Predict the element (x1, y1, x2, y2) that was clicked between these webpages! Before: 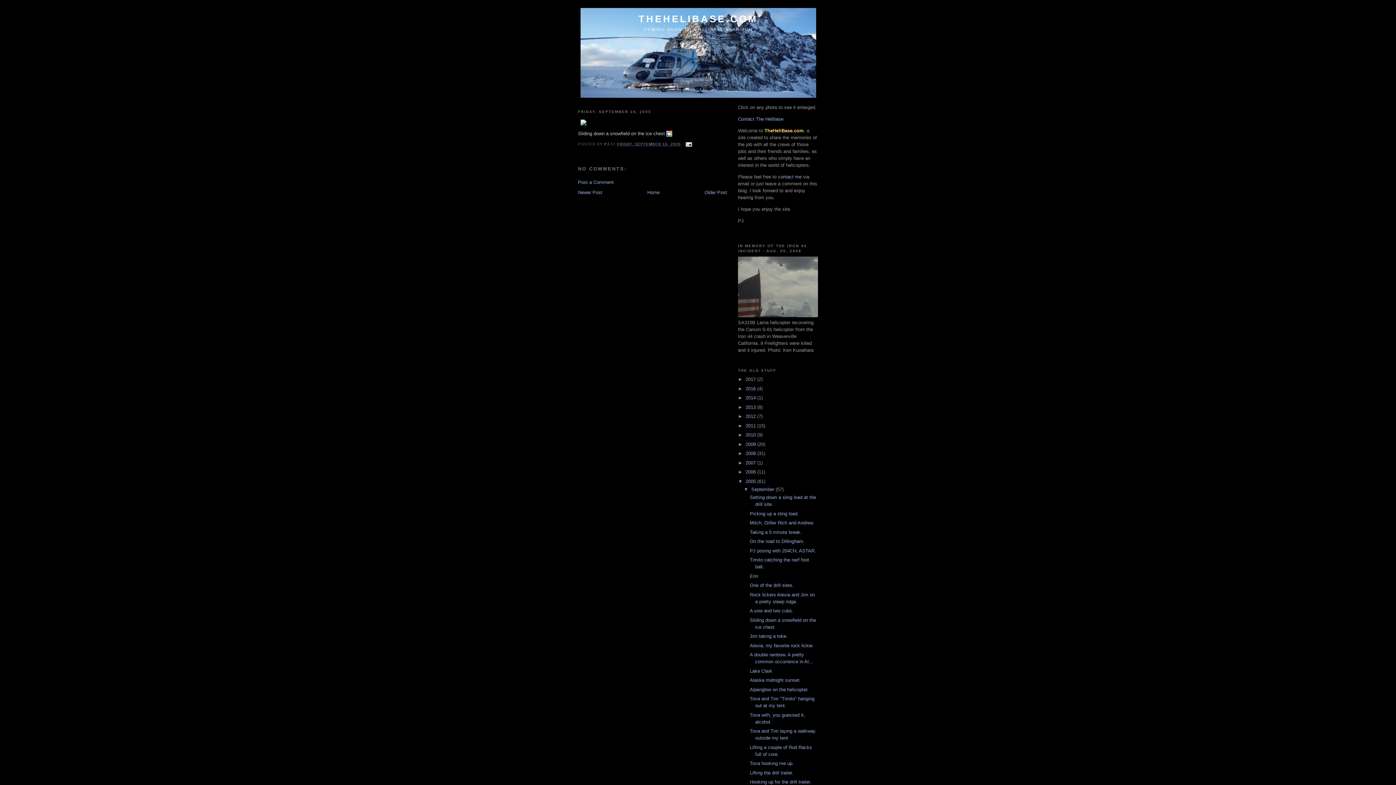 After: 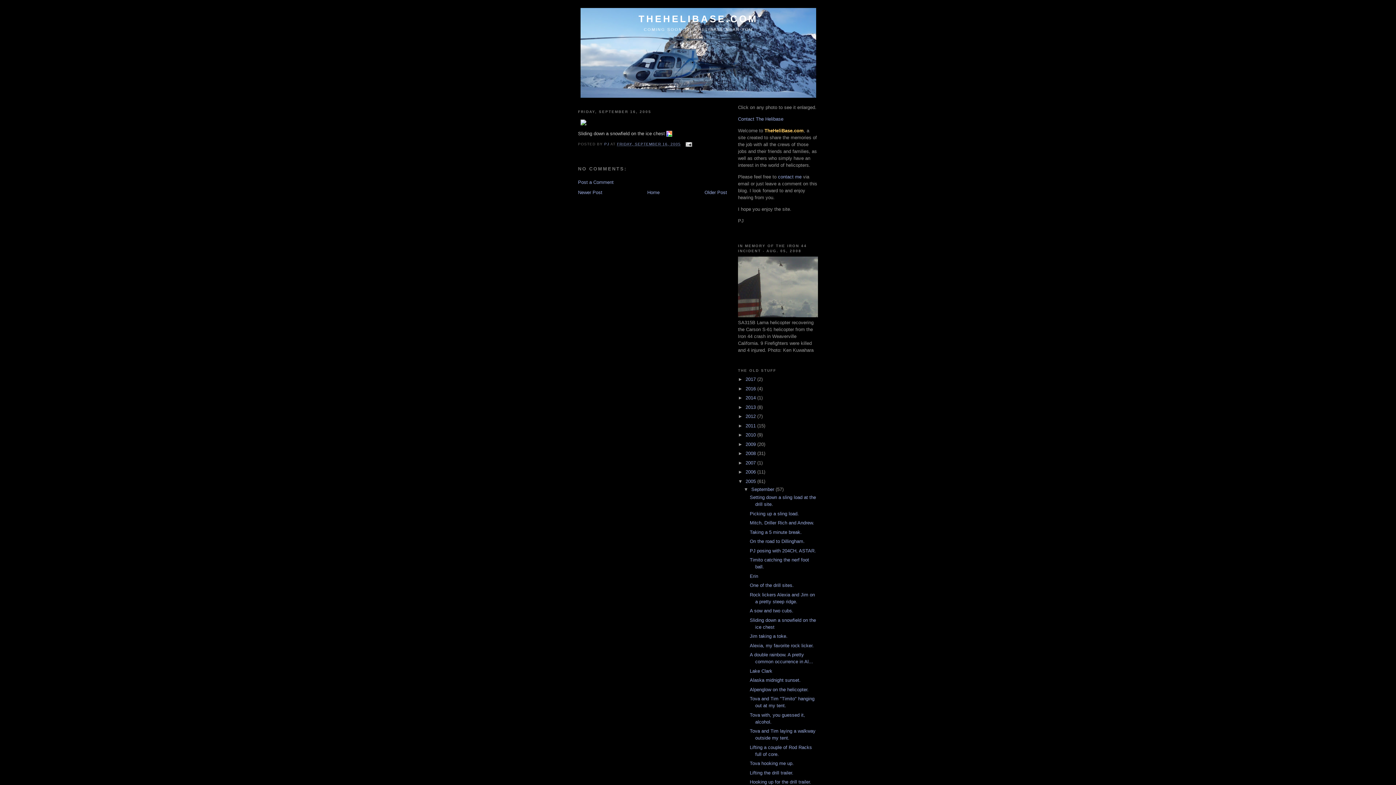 Action: bbox: (666, 130, 672, 136)